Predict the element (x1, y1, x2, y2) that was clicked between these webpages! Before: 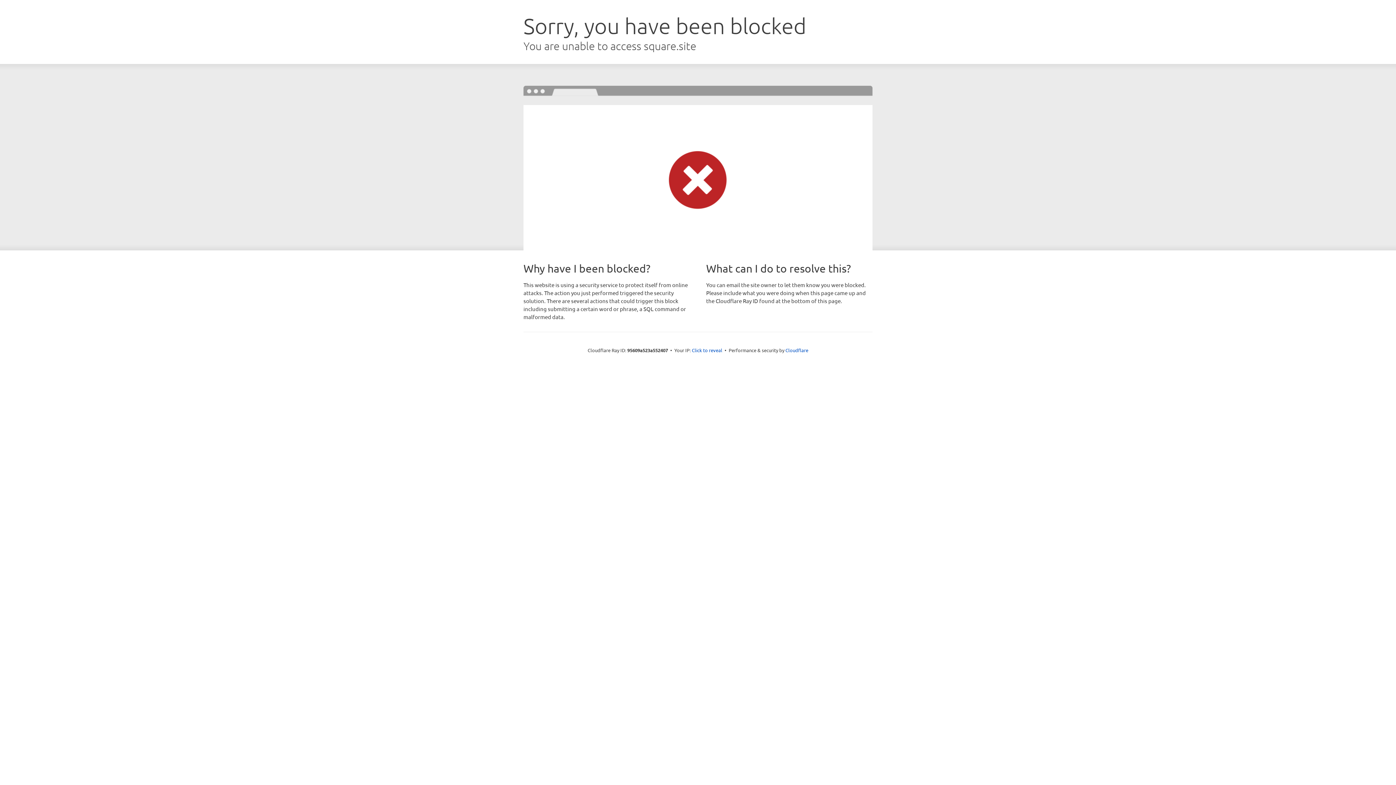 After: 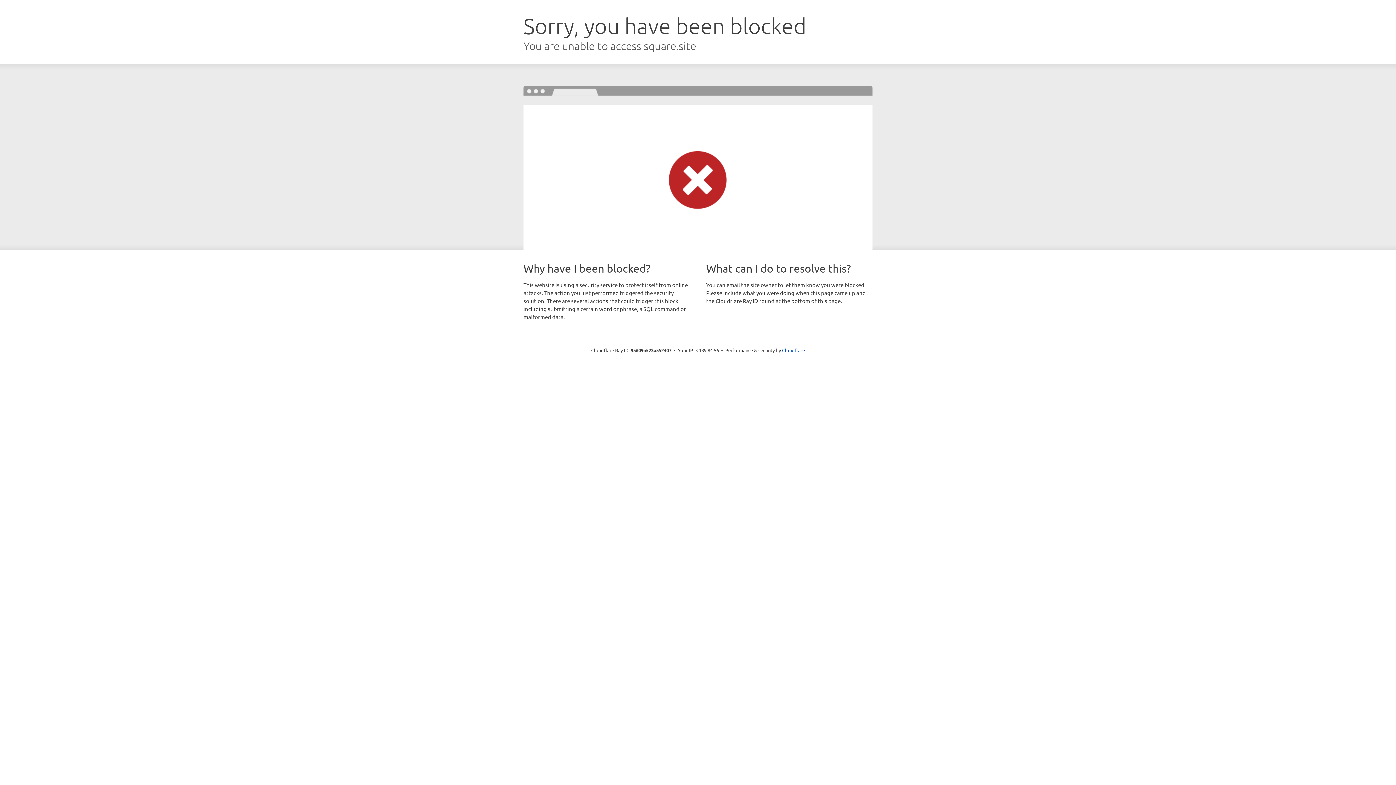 Action: bbox: (692, 346, 722, 353) label: Click to reveal